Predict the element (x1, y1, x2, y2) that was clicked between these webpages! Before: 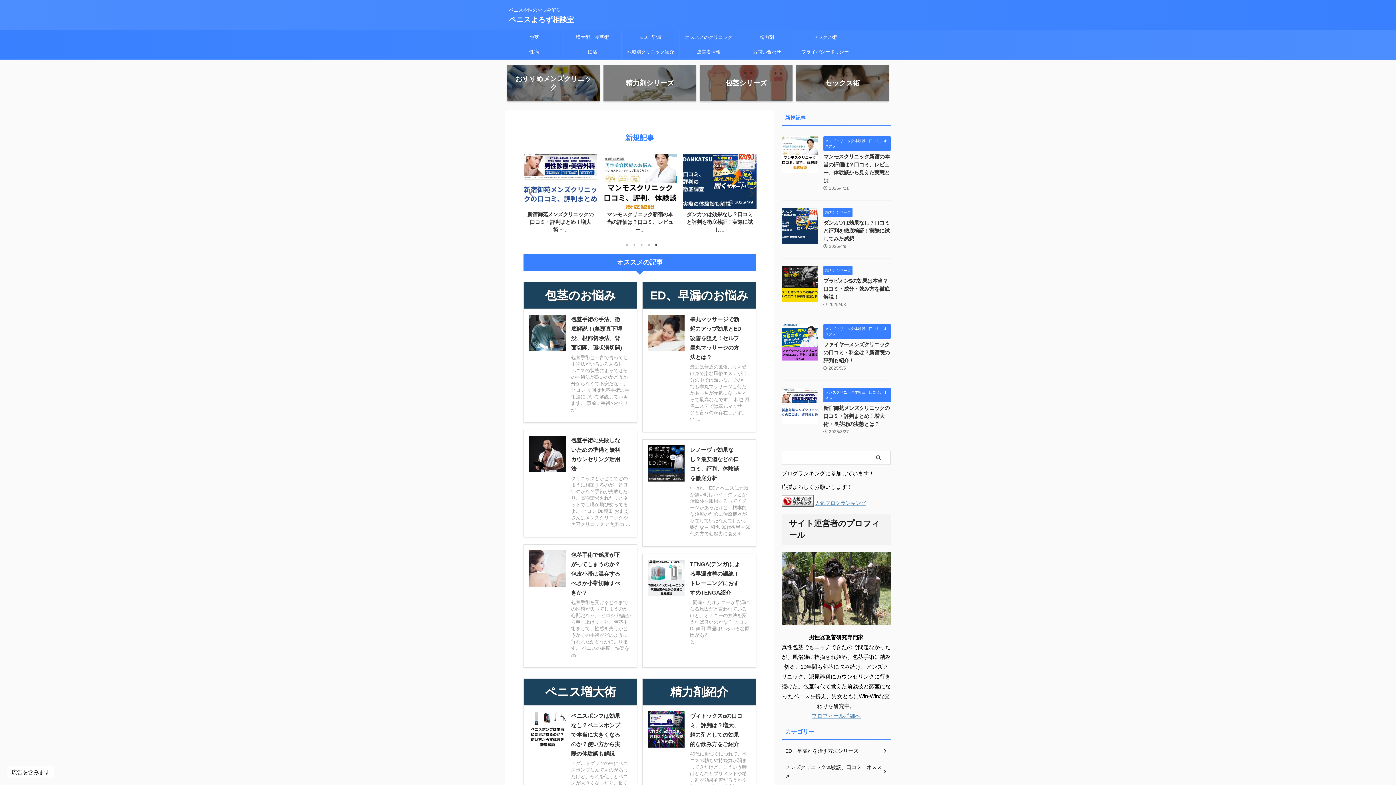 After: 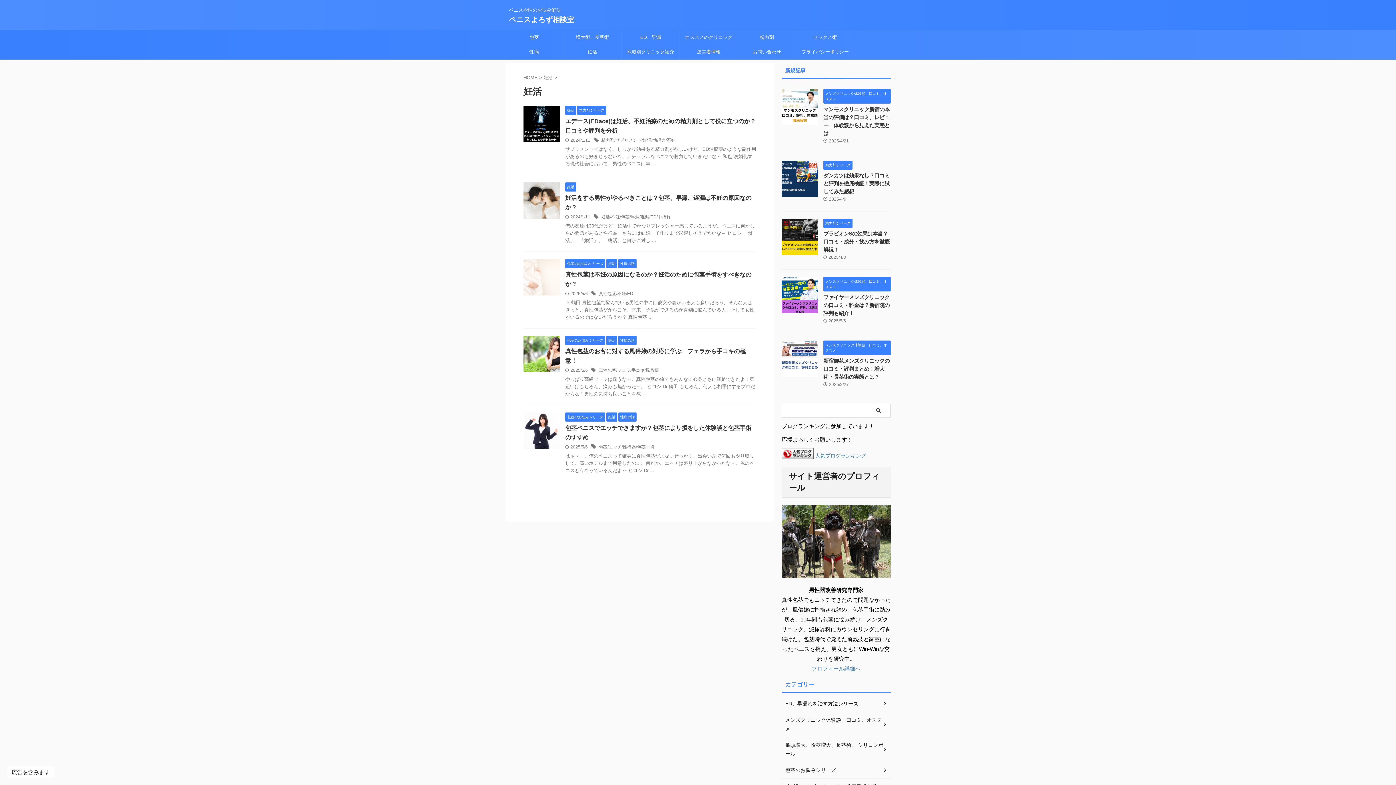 Action: label: 妊活 bbox: (563, 44, 621, 59)